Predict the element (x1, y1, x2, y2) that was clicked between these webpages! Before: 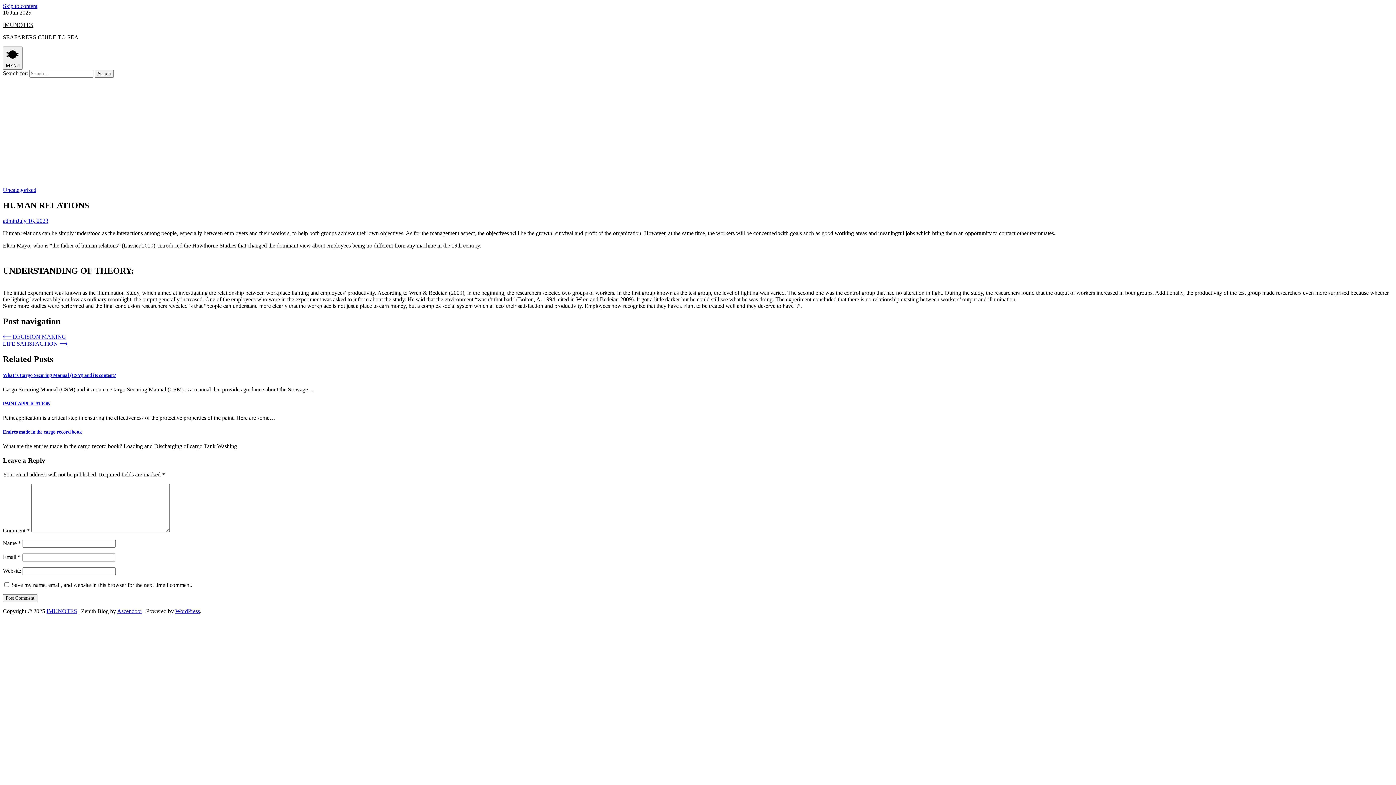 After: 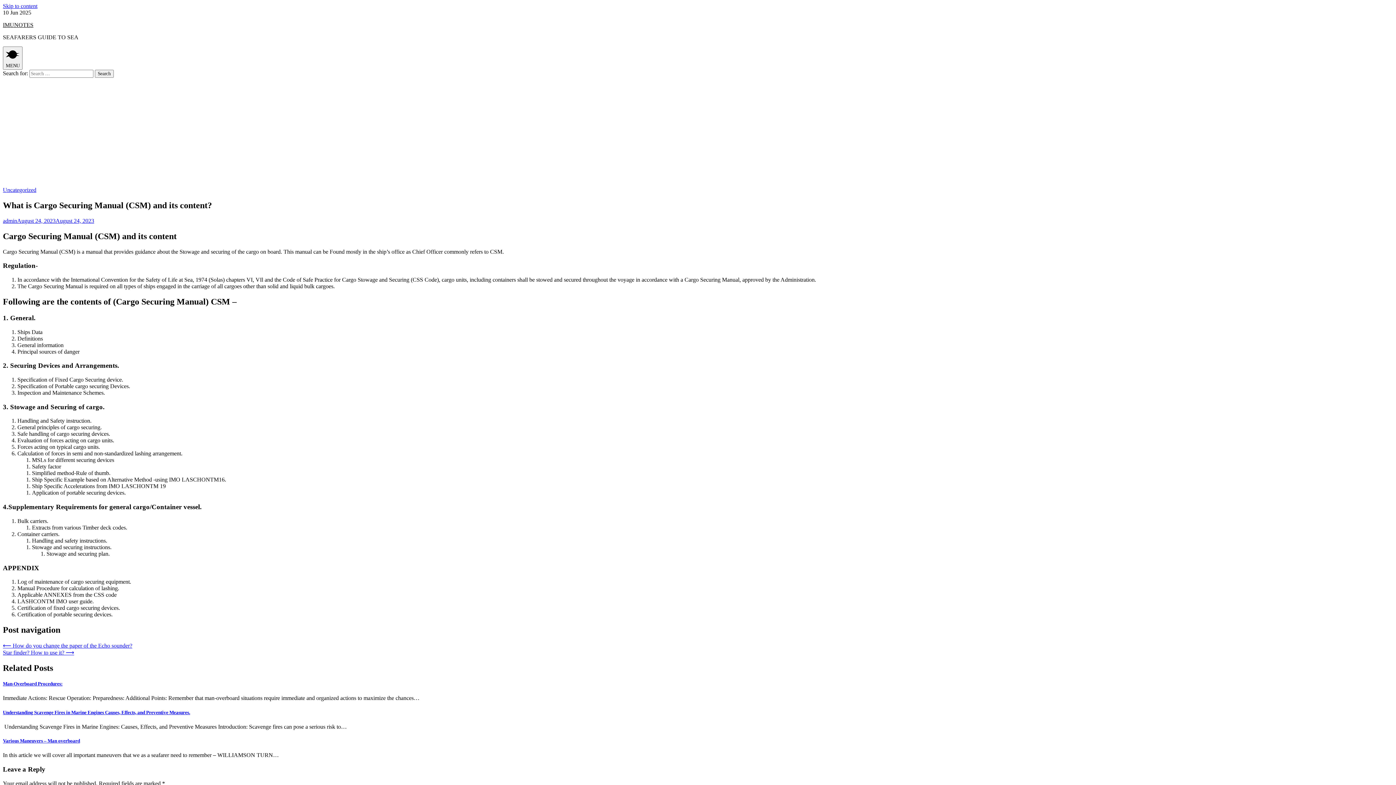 Action: label: What is Cargo Securing Manual (CSM) and its content? bbox: (2, 372, 116, 378)